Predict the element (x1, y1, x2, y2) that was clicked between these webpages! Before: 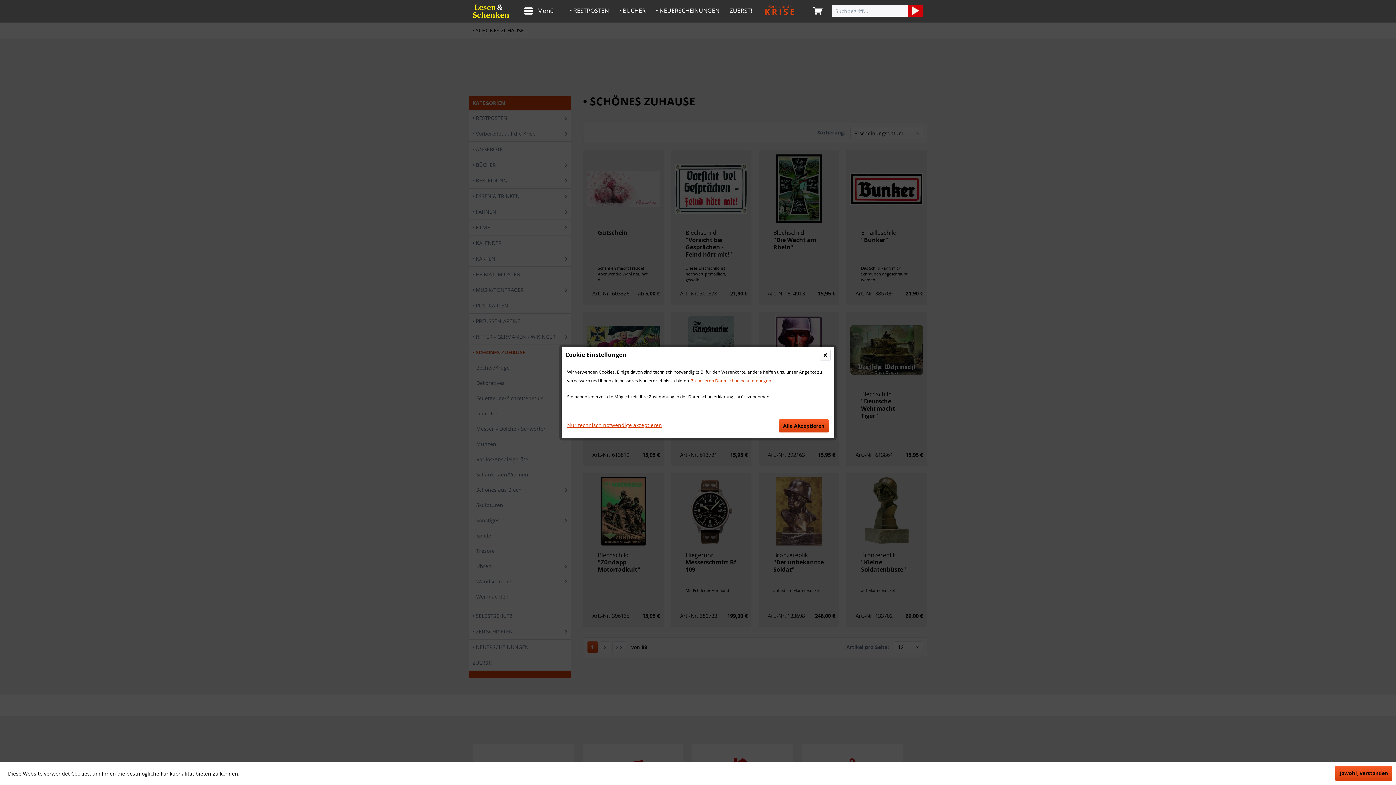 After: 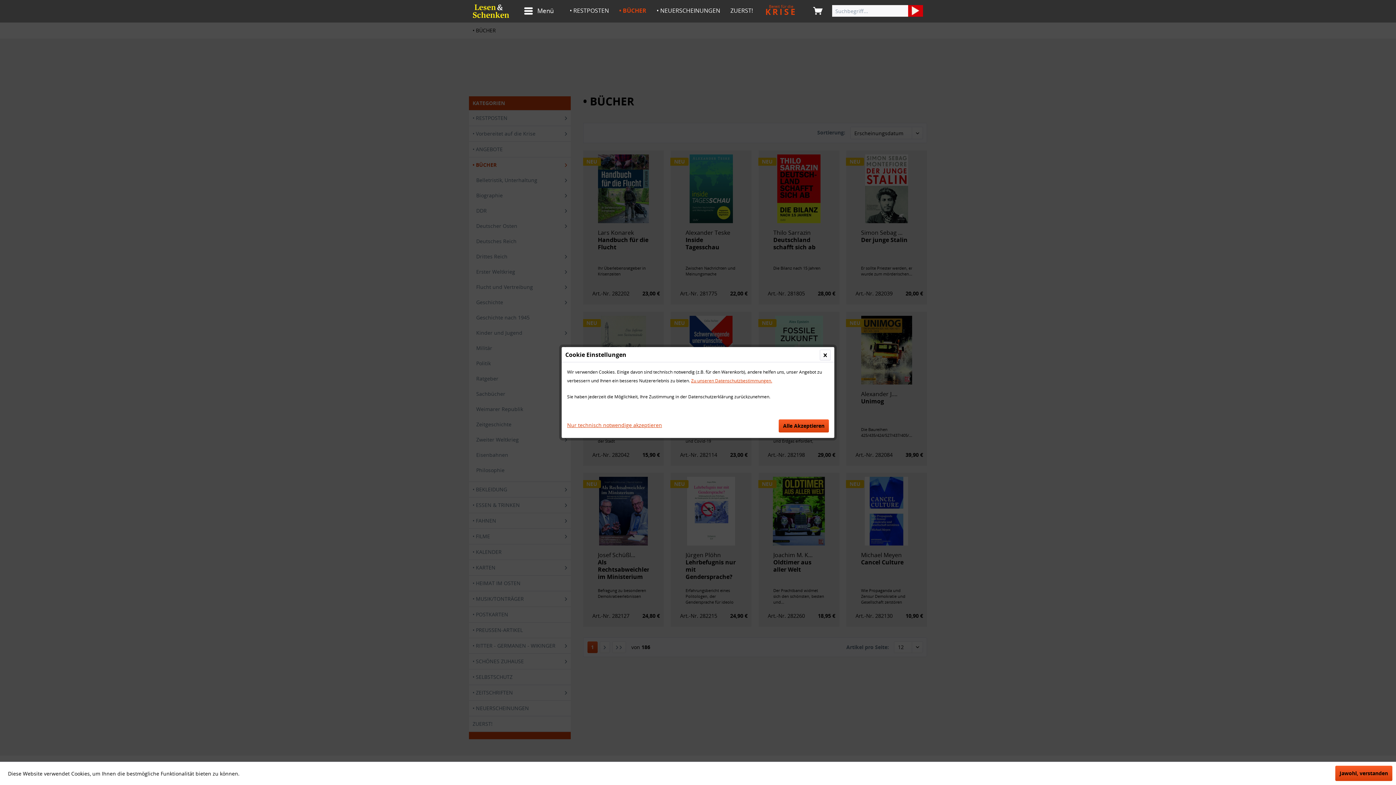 Action: label: • BÜCHER bbox: (614, 3, 650, 17)